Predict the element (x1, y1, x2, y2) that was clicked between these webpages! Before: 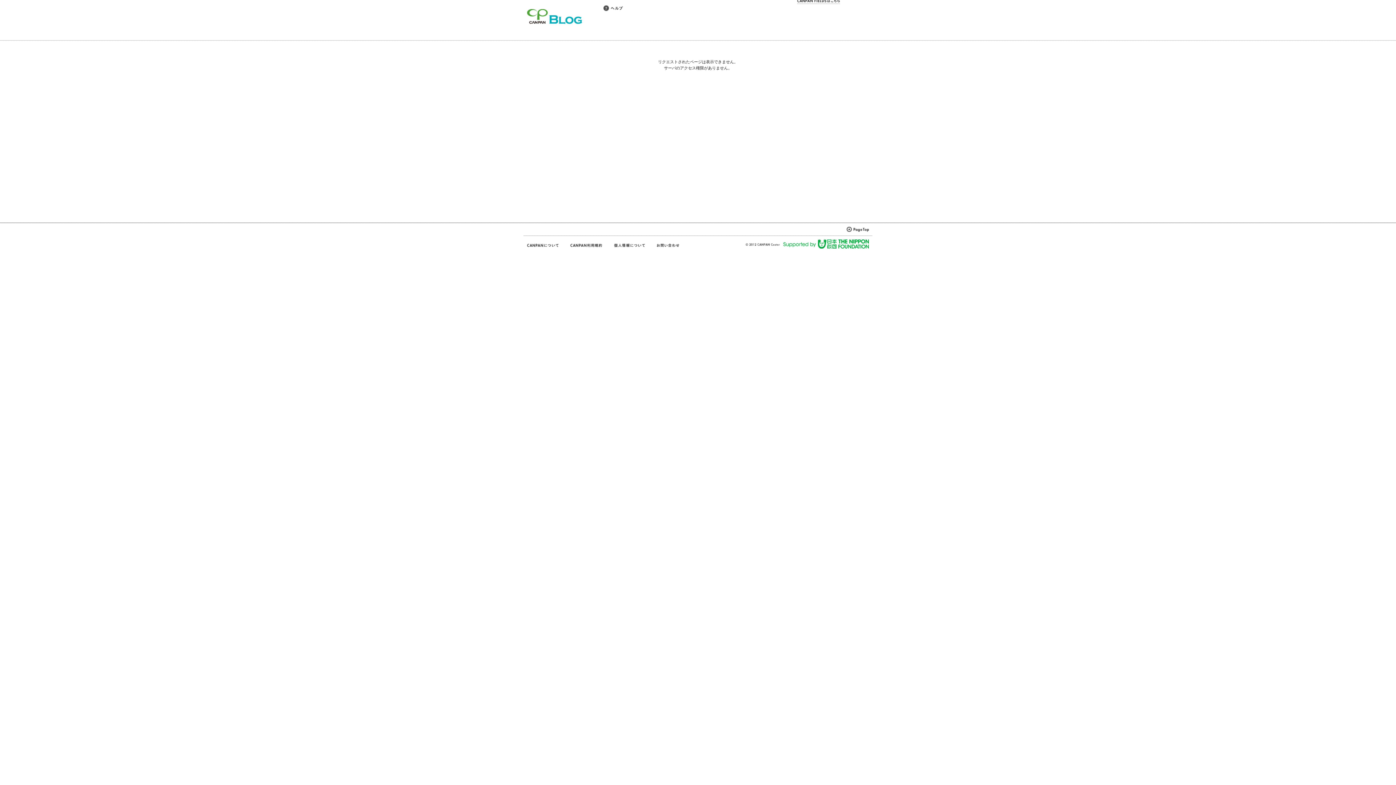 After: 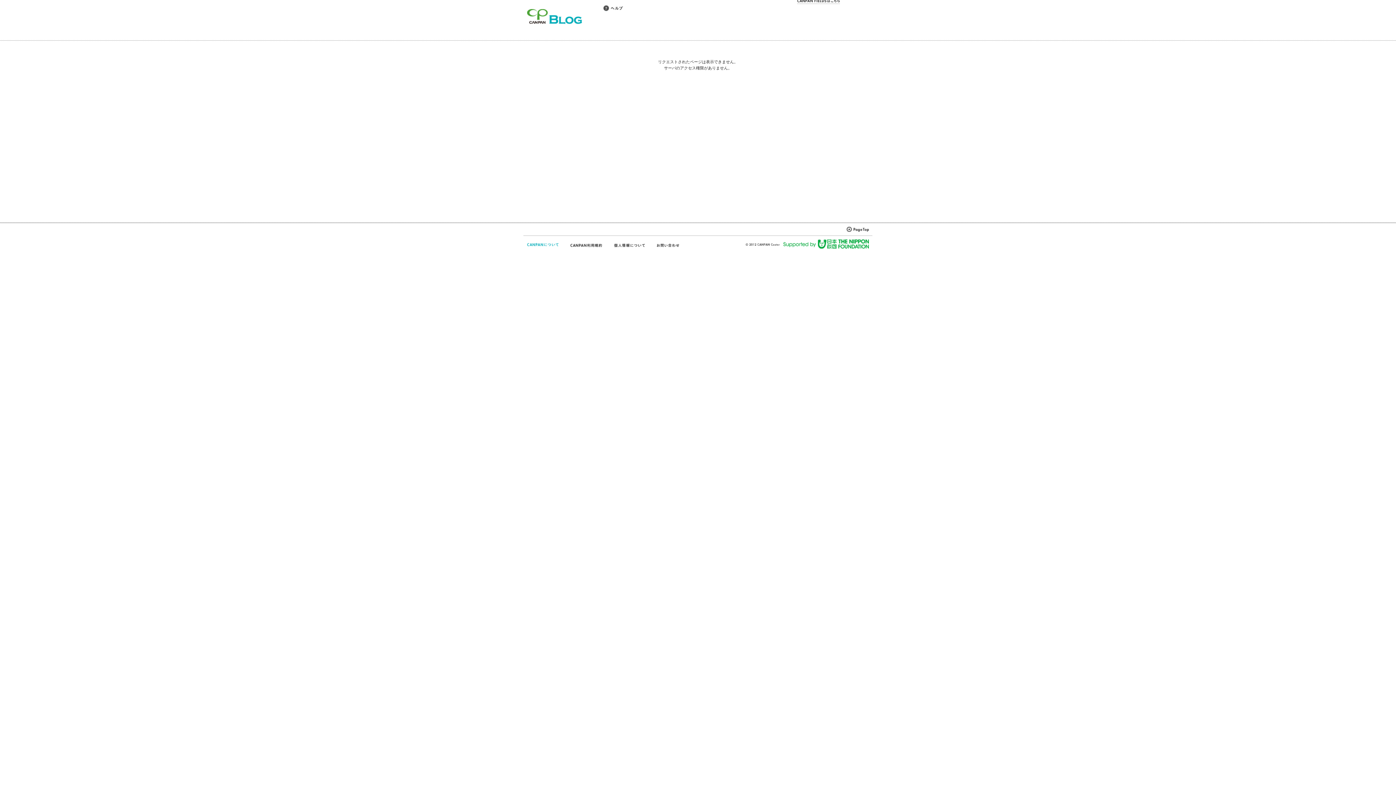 Action: bbox: (527, 242, 559, 248)